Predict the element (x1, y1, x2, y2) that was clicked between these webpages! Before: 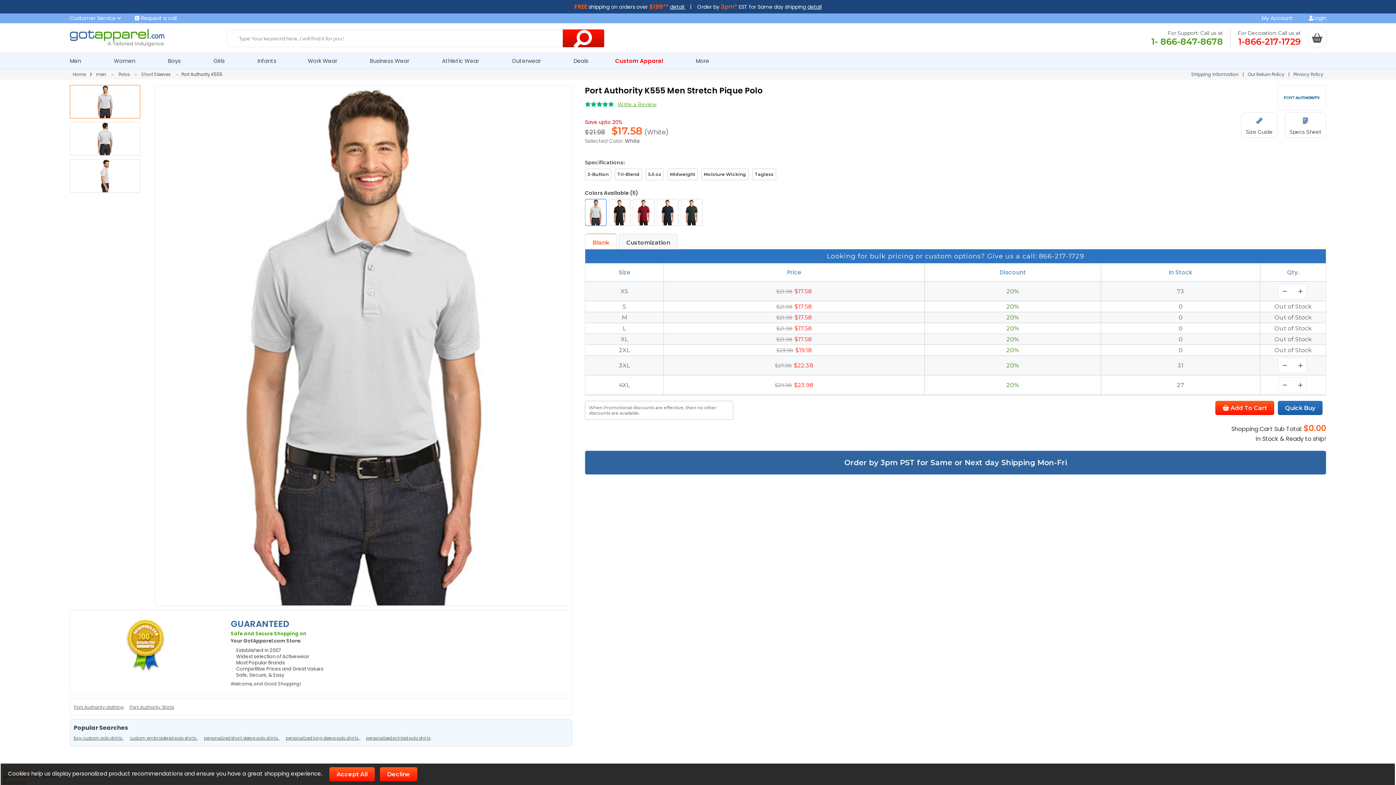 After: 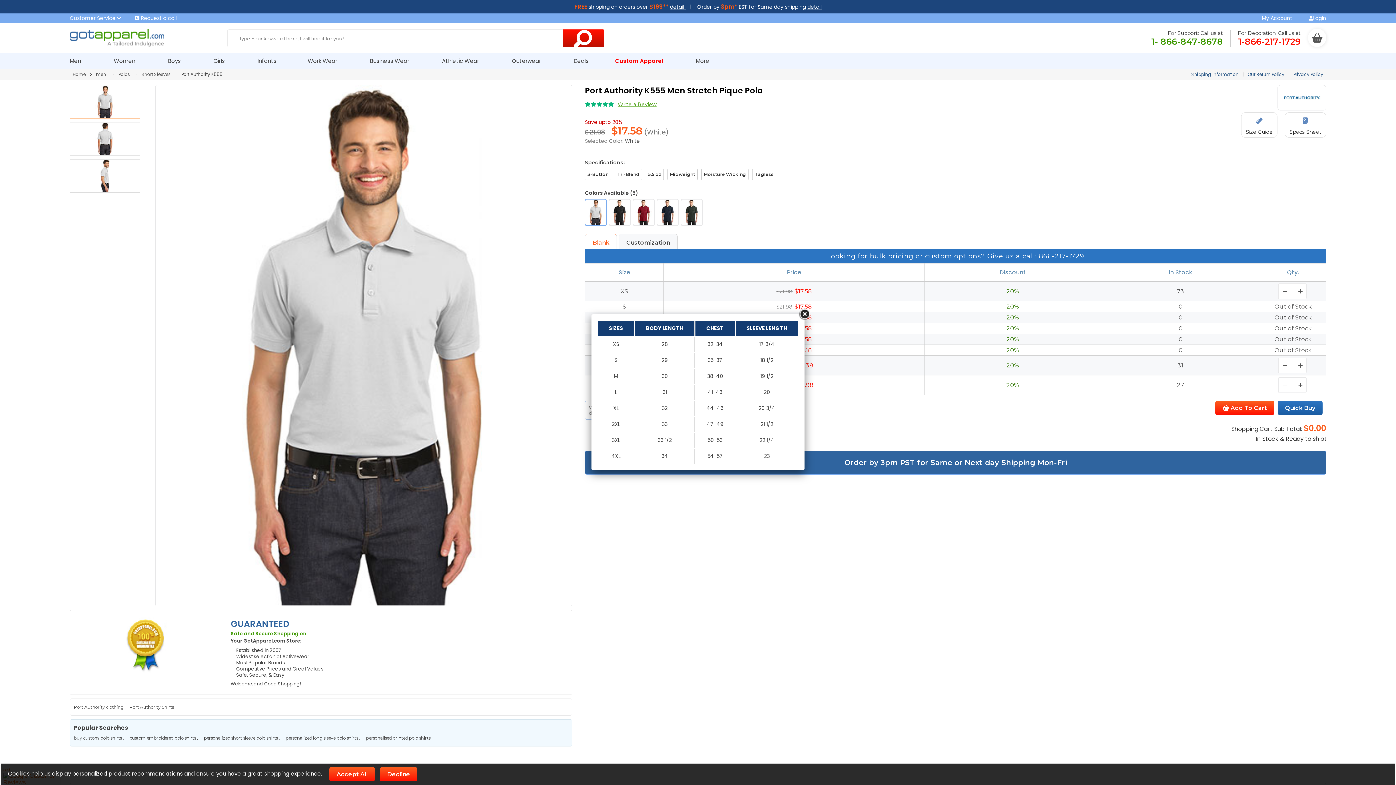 Action: label: Size Guide bbox: (1241, 112, 1277, 137)